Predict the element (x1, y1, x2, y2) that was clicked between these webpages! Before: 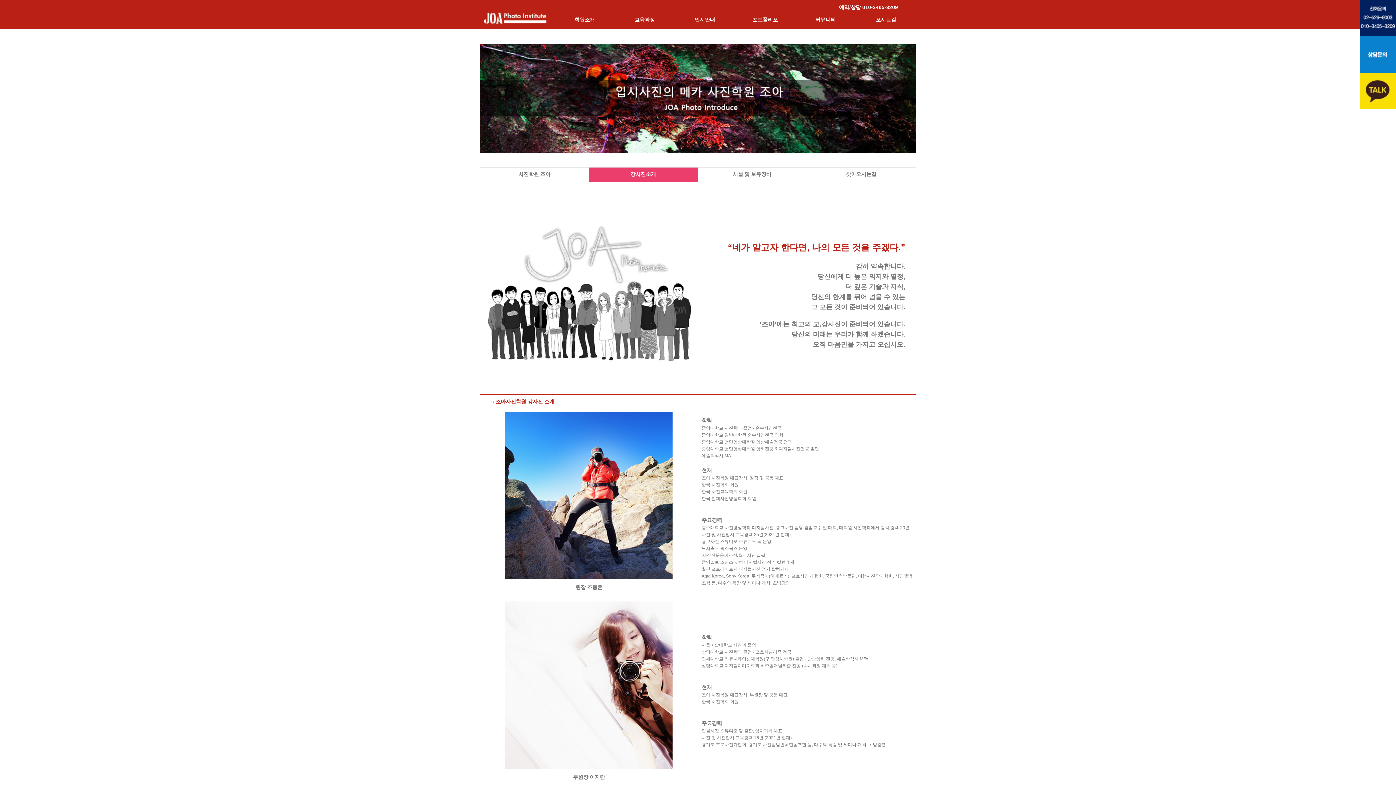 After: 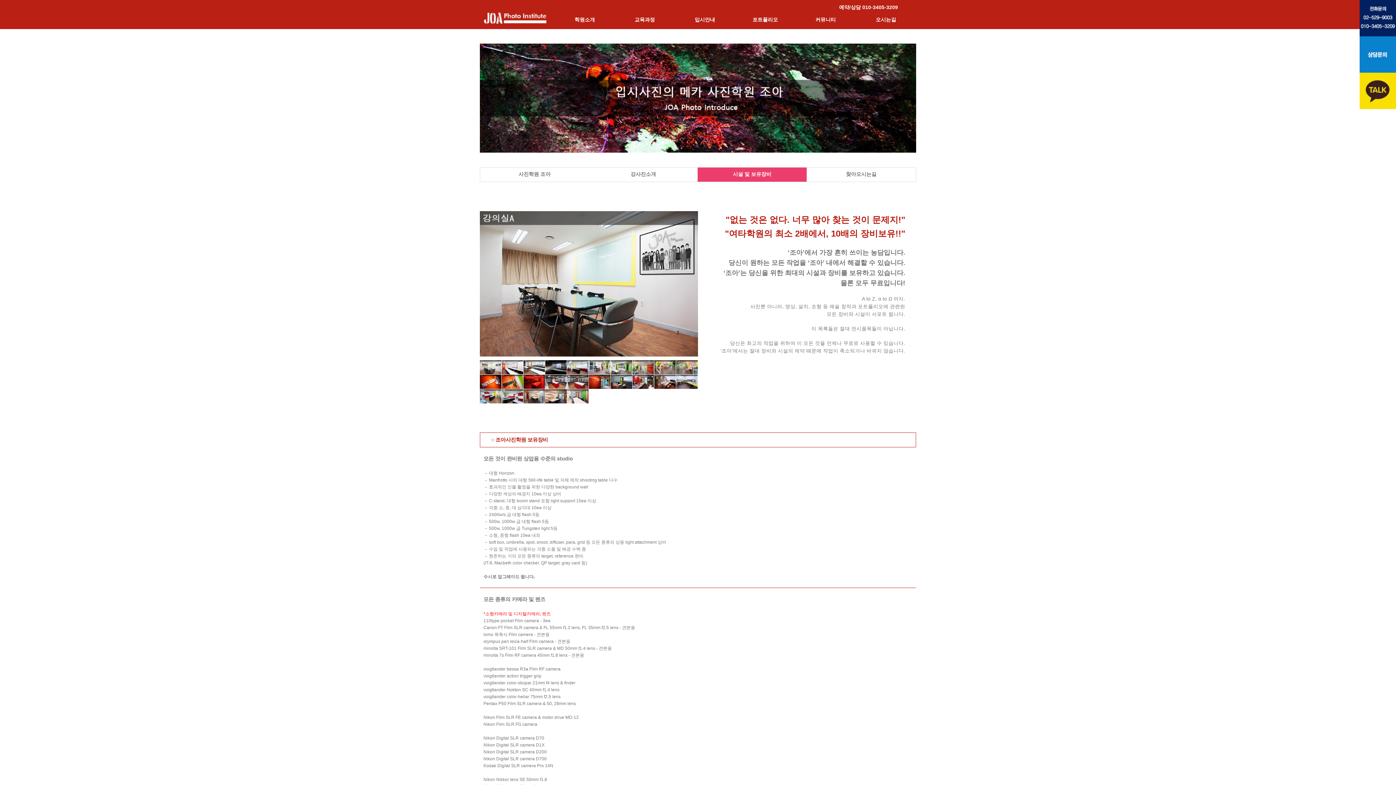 Action: label: 시설 및 보유장비 bbox: (733, 172, 771, 177)